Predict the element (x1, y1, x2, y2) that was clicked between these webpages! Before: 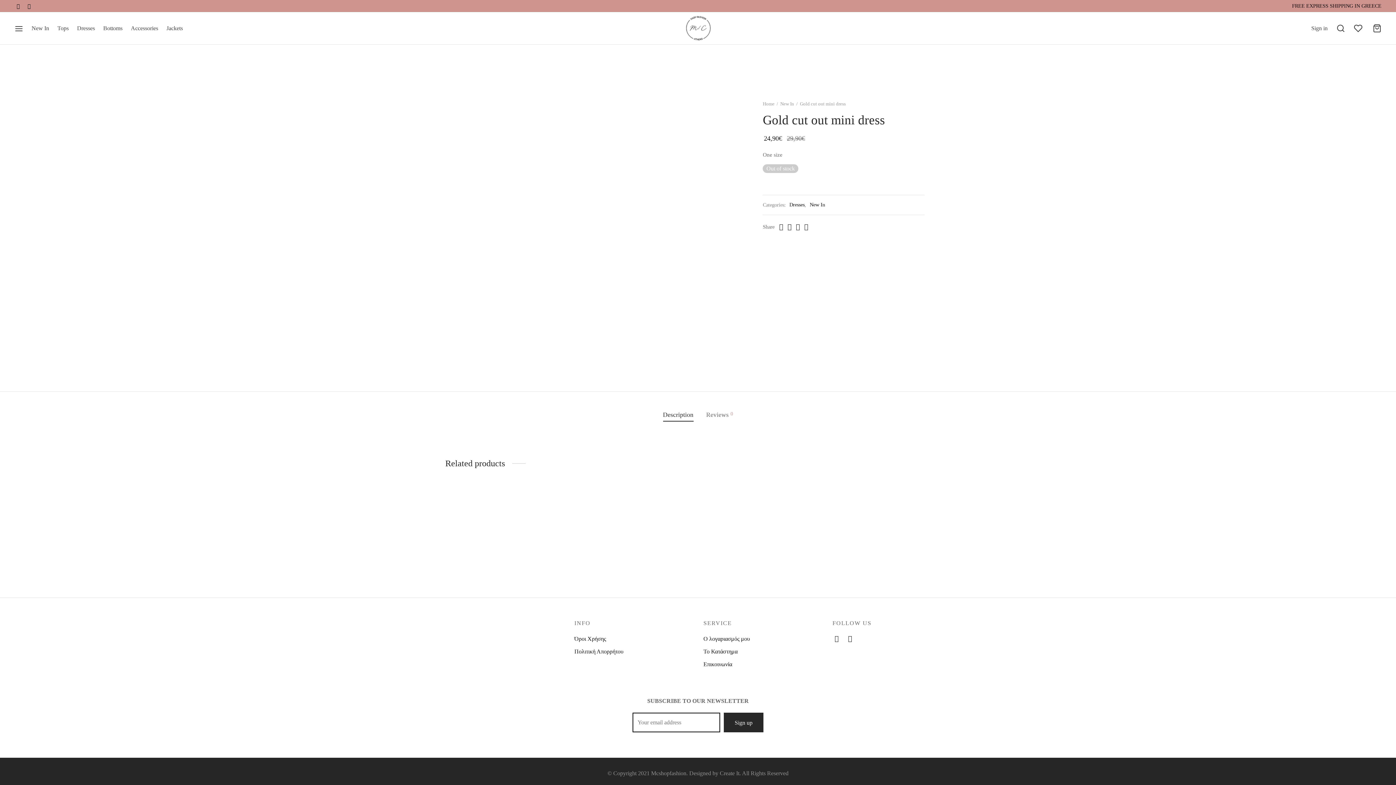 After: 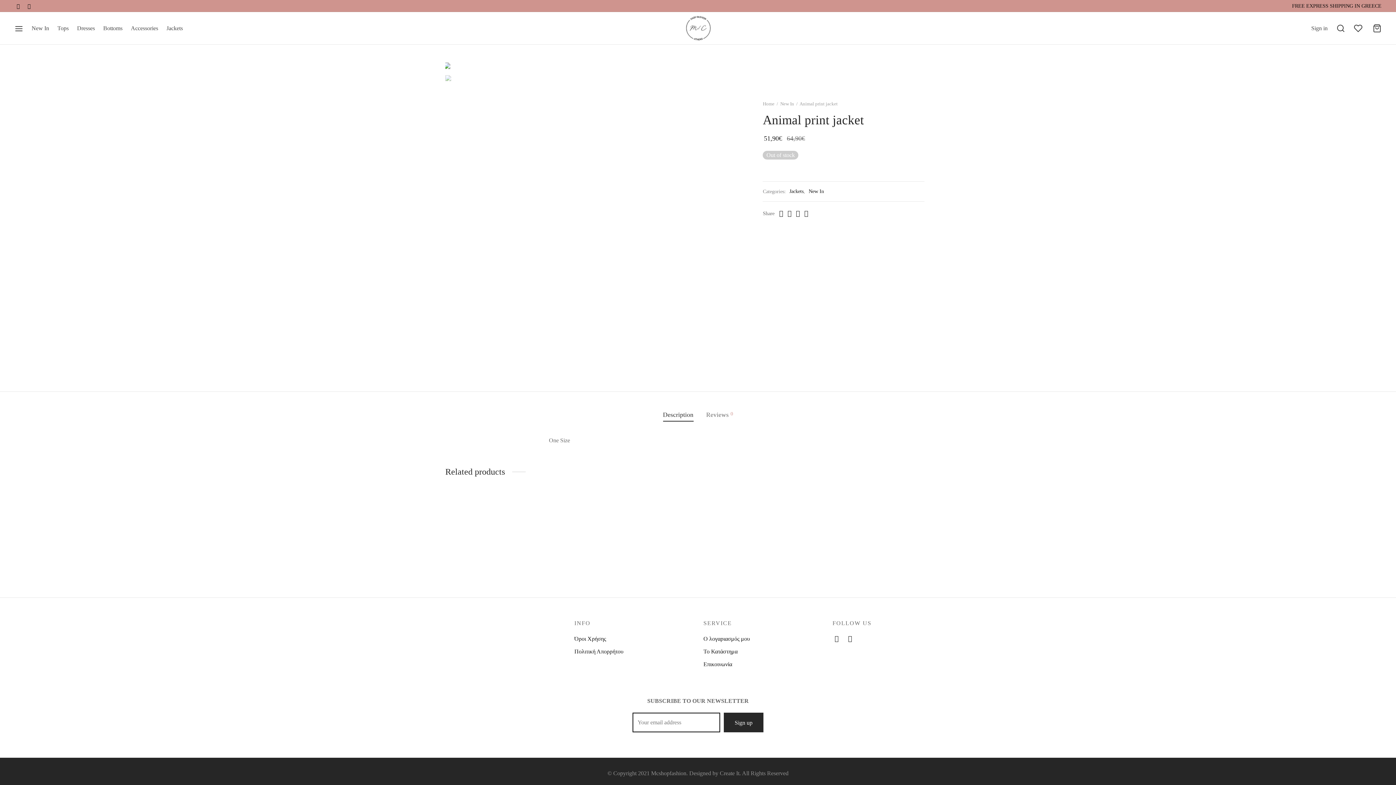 Action: bbox: (445, 518, 489, 524) label: Animal print jacket